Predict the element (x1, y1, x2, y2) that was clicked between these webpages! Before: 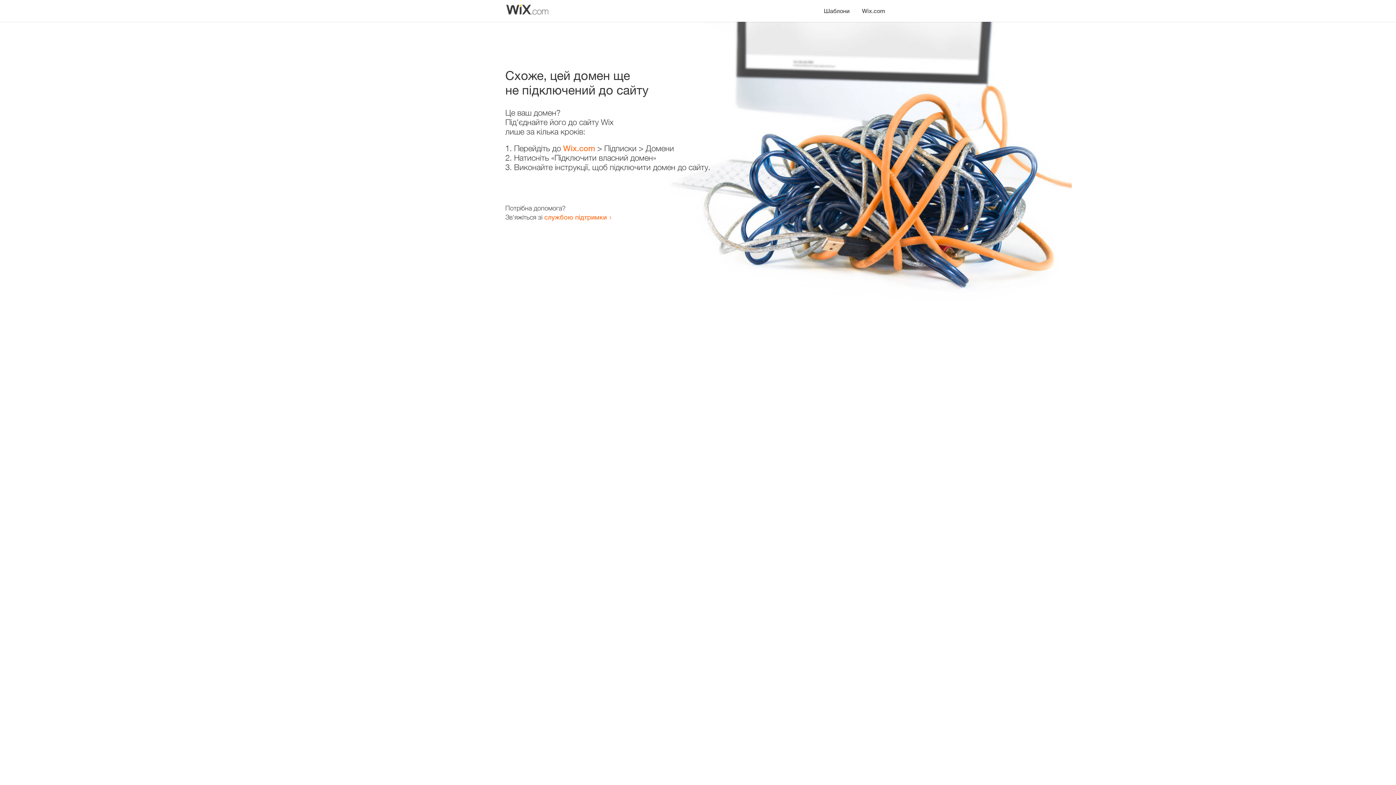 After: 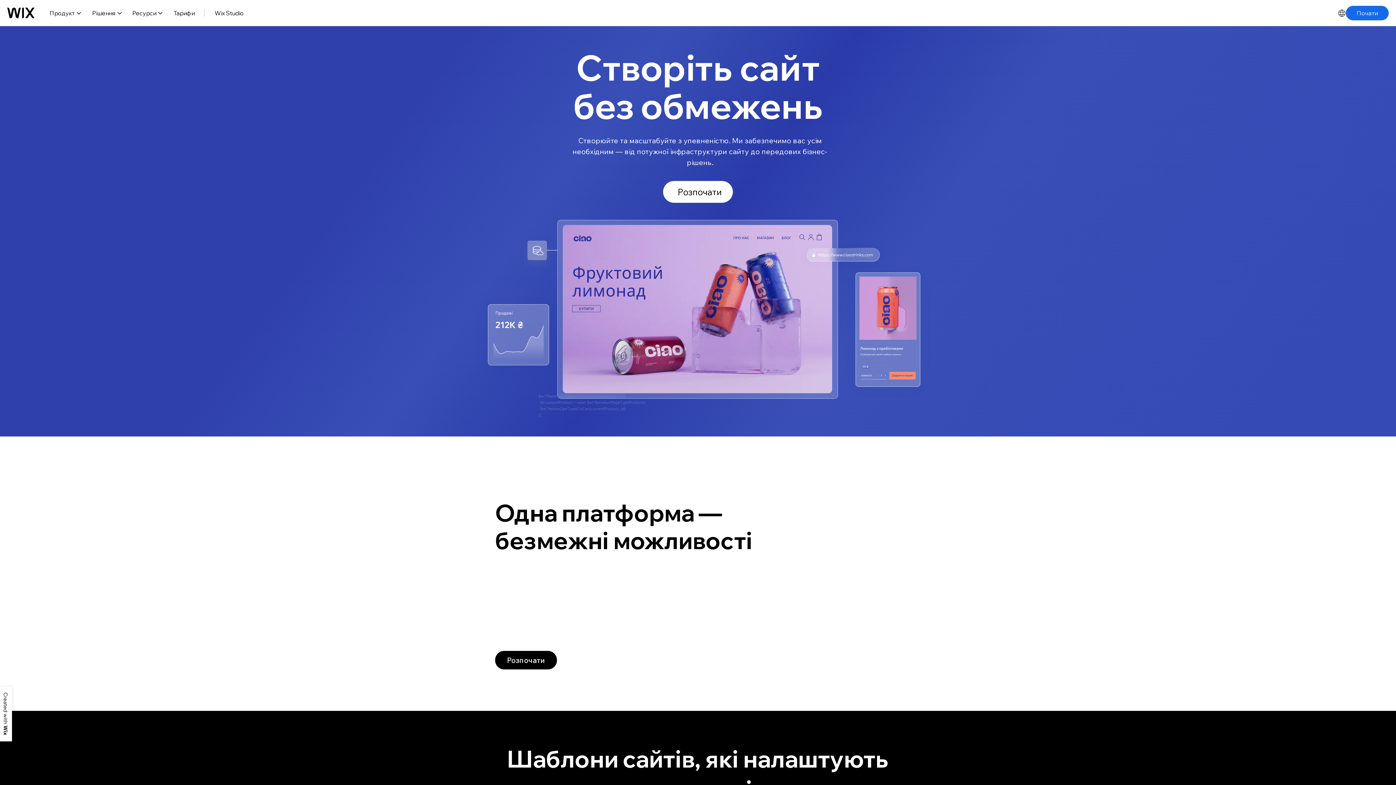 Action: label: Wix.com bbox: (563, 143, 595, 153)